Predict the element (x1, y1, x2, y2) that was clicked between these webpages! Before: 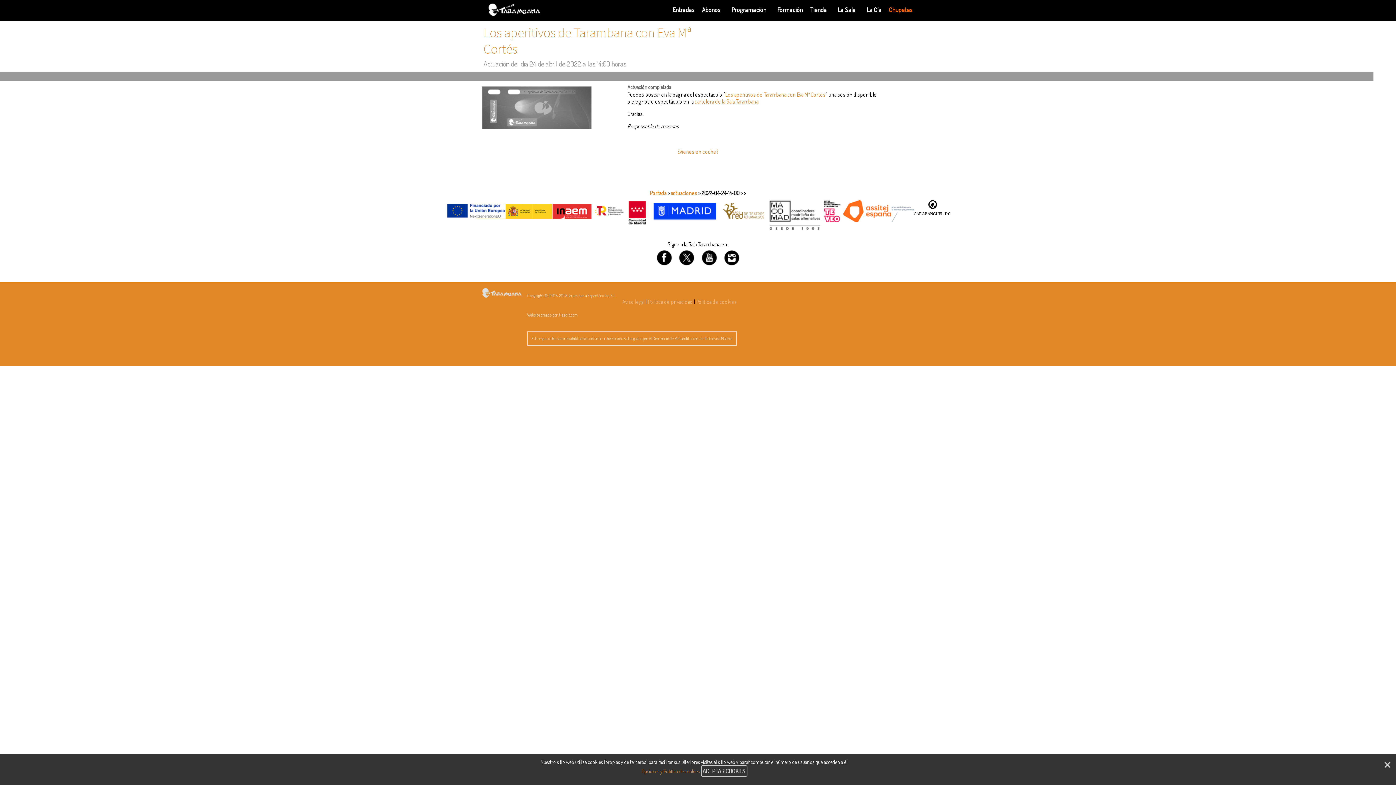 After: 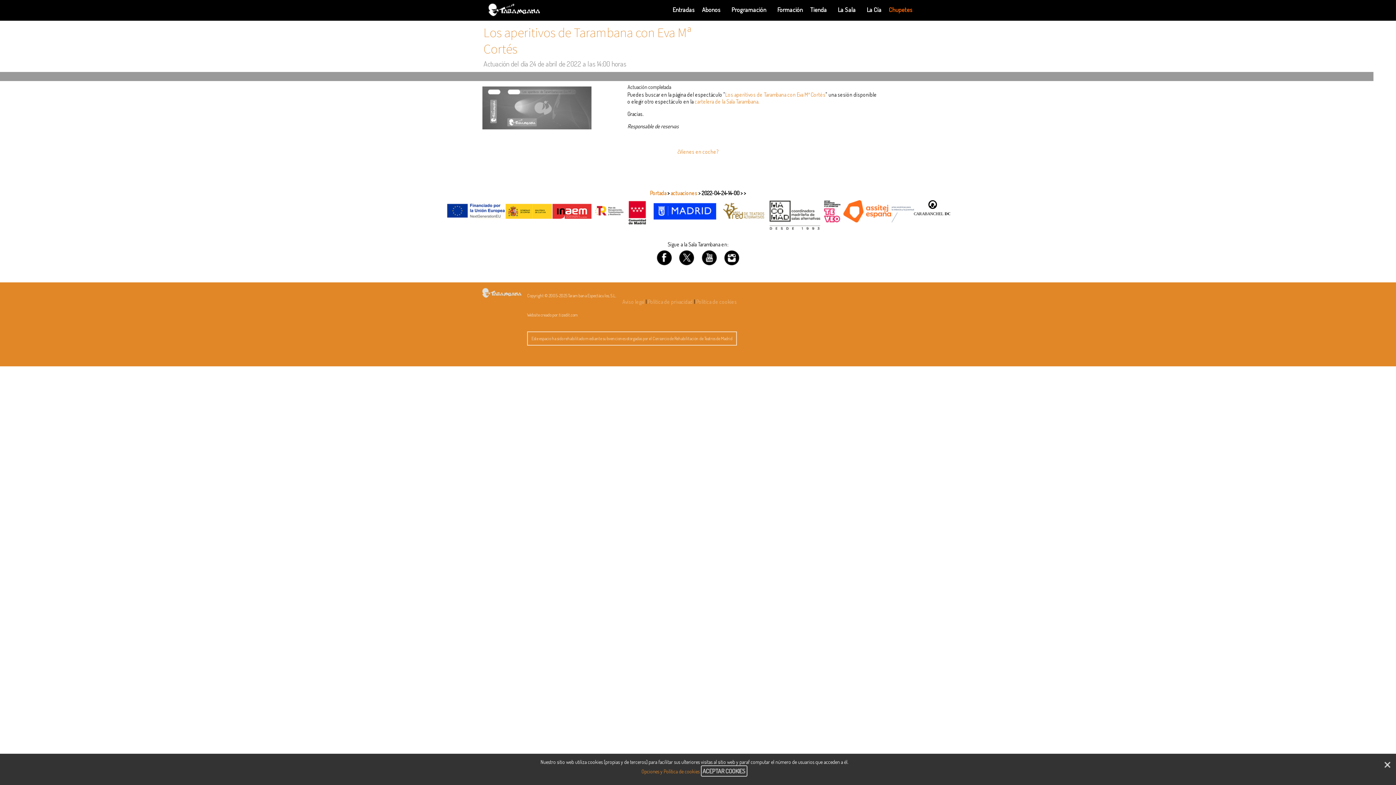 Action: bbox: (700, 261, 718, 268)